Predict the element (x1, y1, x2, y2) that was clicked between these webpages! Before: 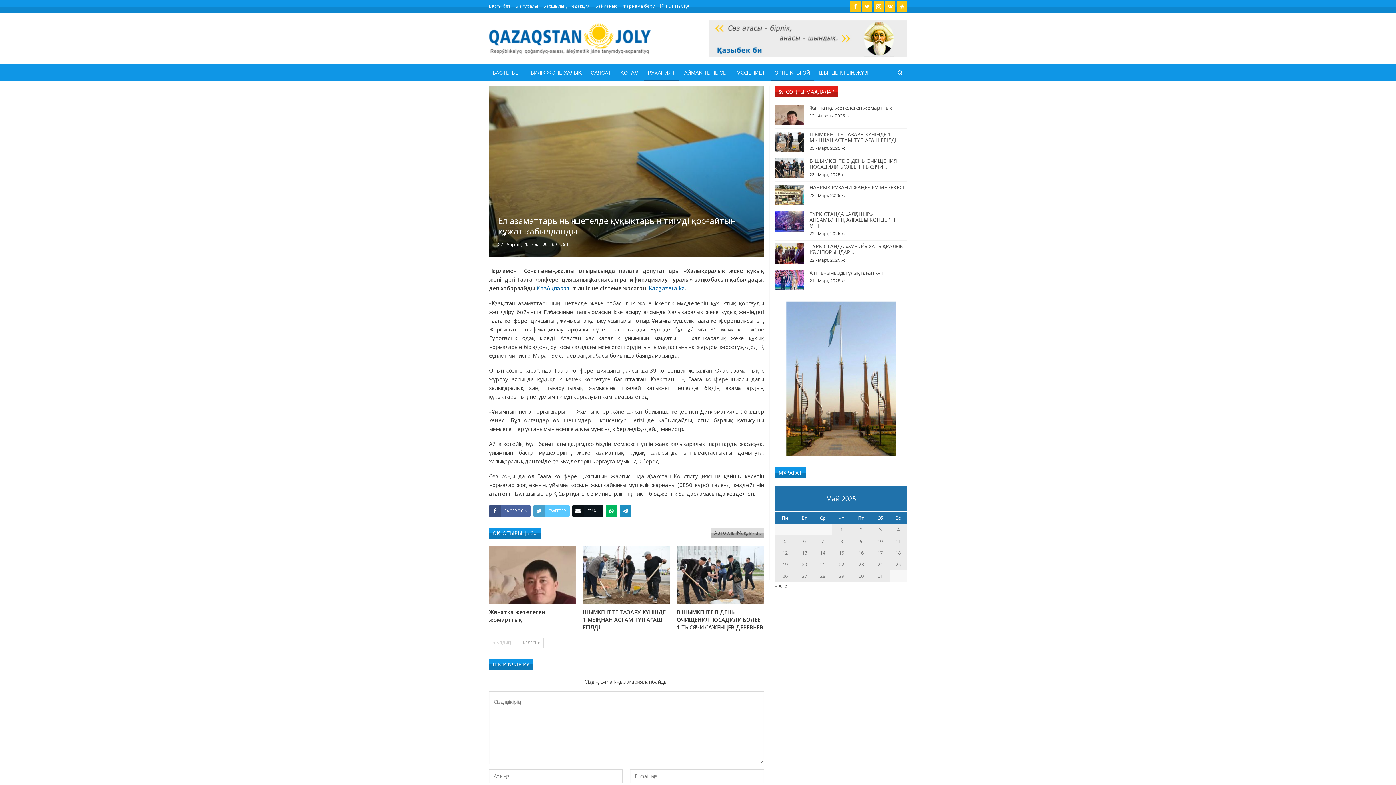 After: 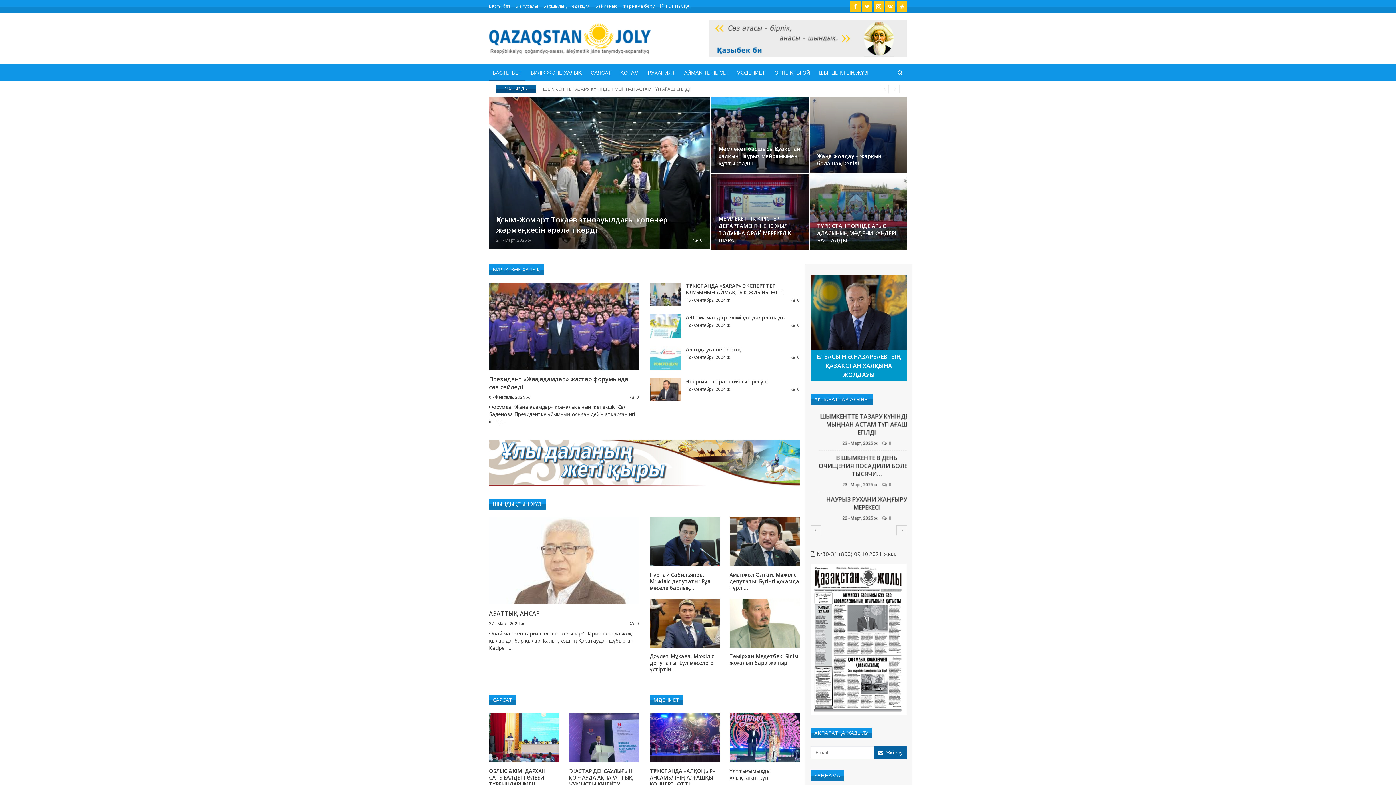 Action: label: БАСТЫ БЕТ bbox: (489, 64, 525, 81)